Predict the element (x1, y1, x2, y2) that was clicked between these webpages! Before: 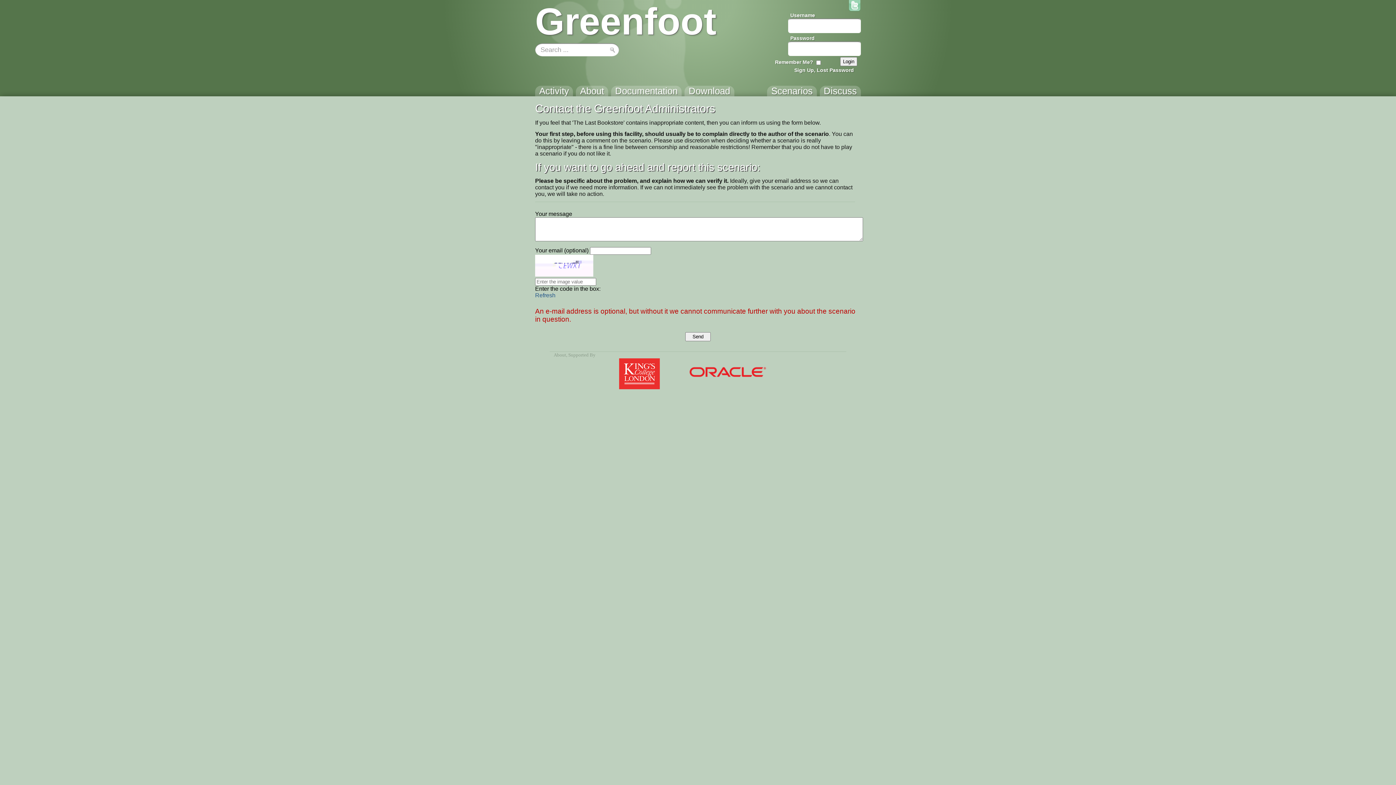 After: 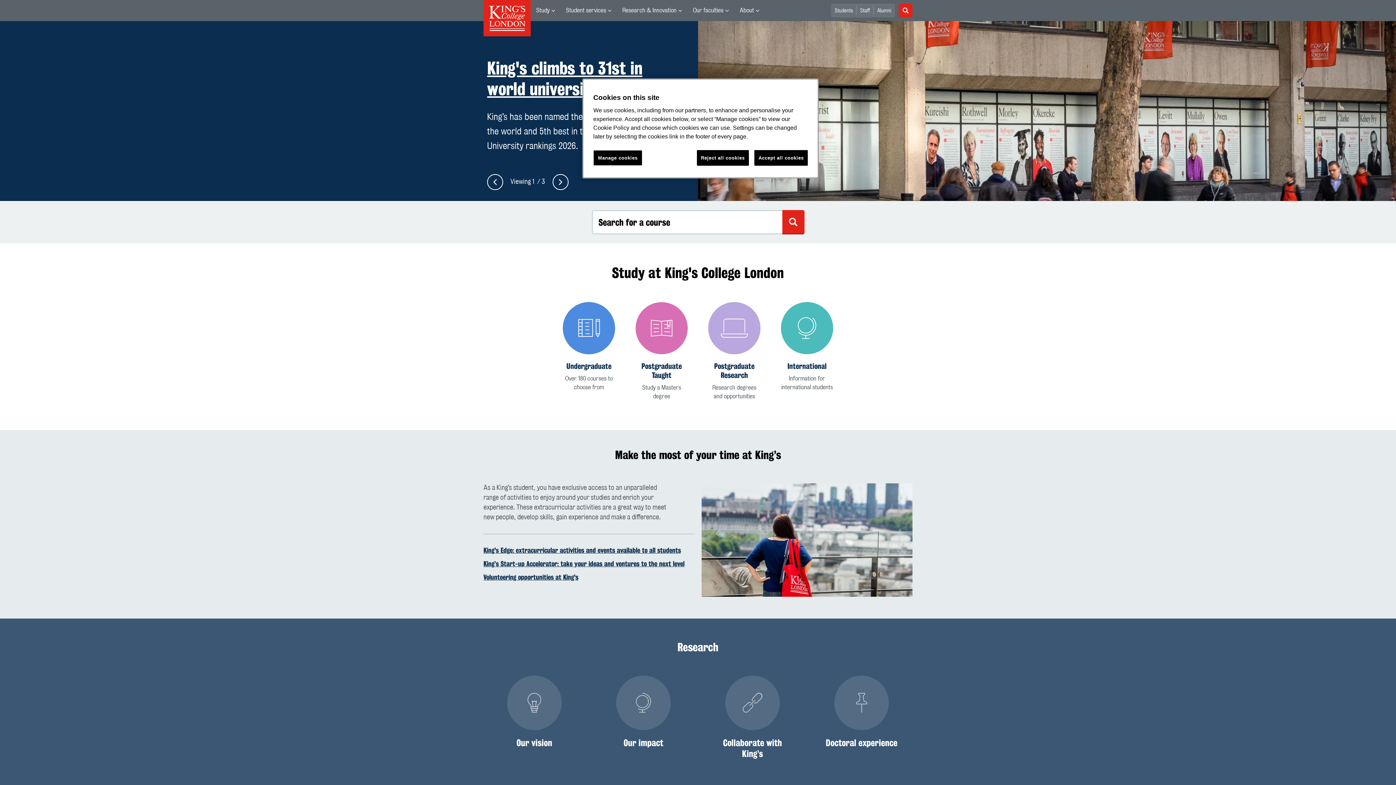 Action: bbox: (619, 358, 660, 390)